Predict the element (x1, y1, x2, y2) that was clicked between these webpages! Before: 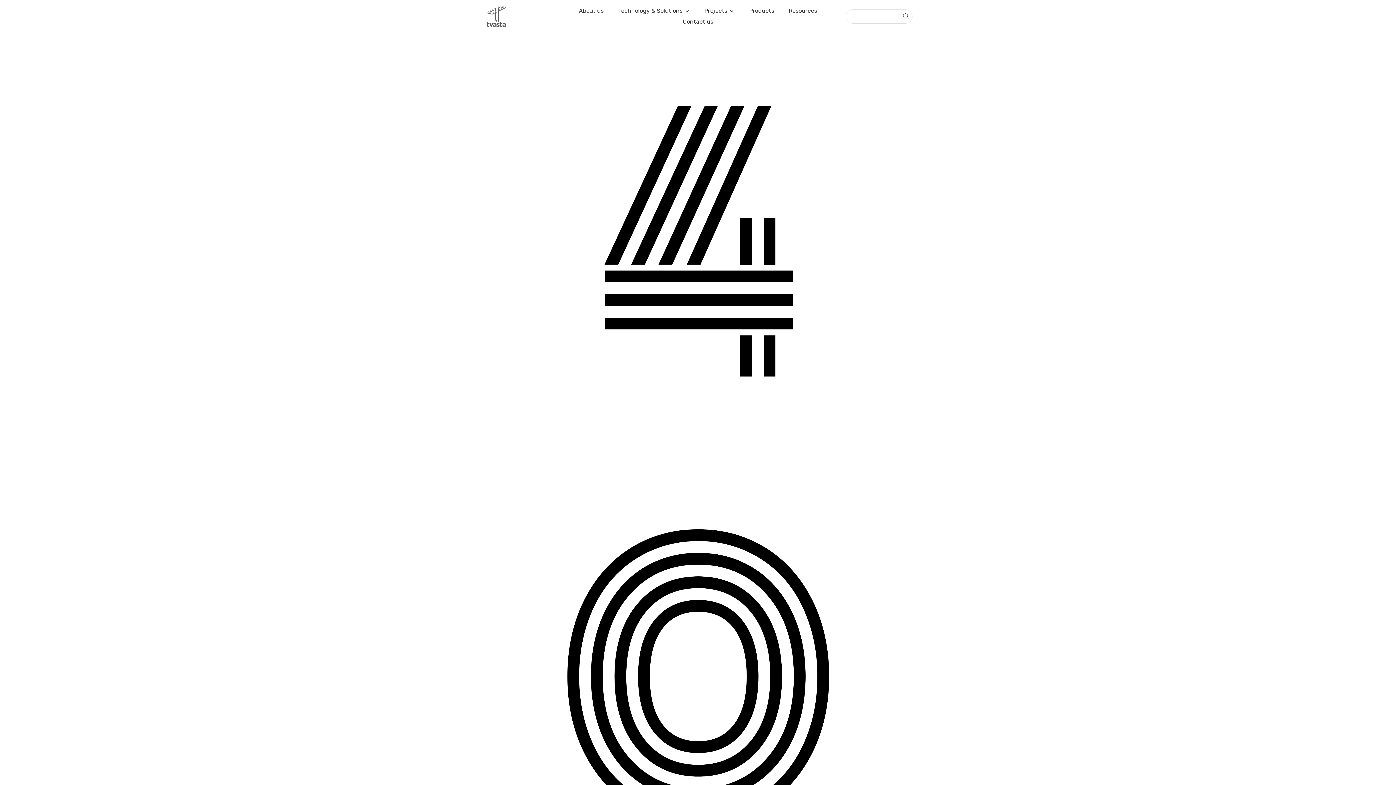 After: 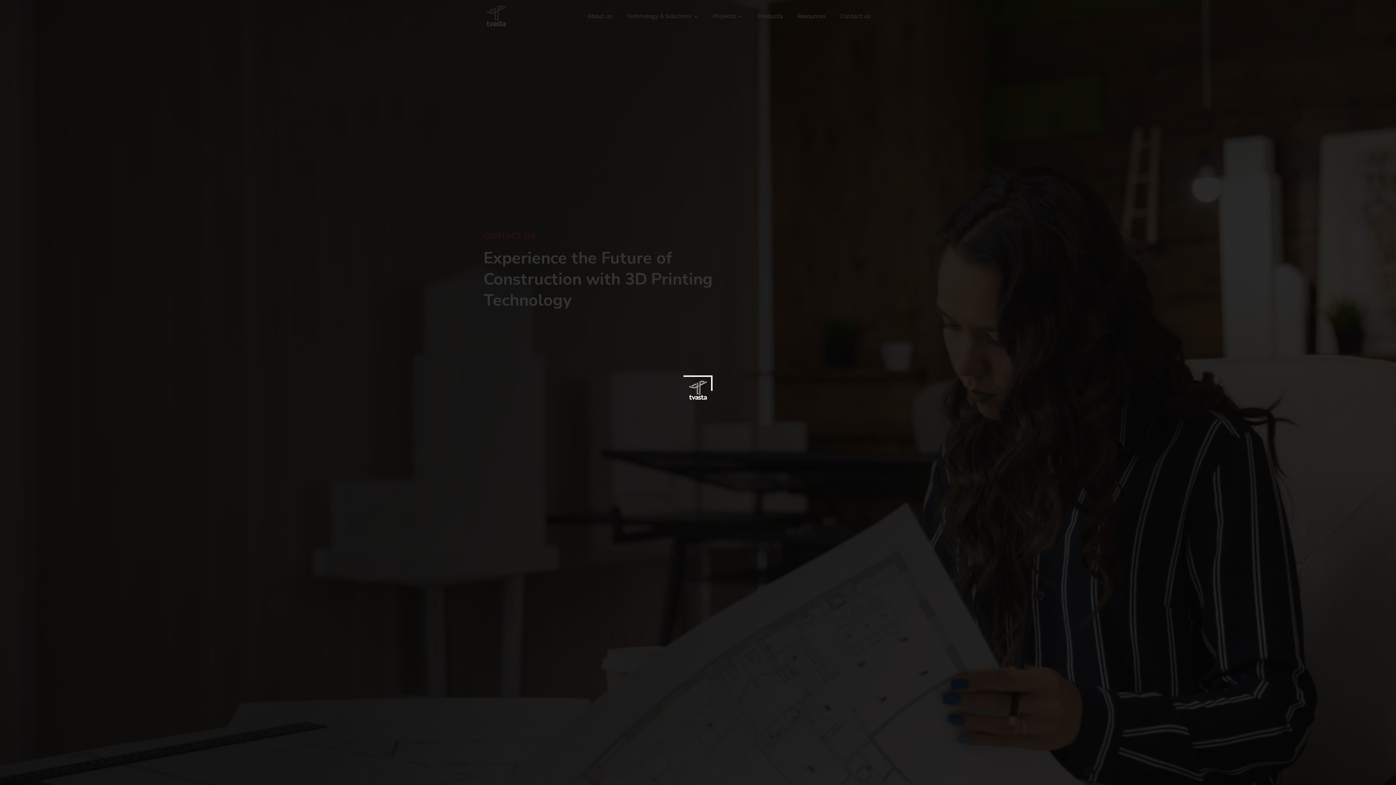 Action: bbox: (682, 19, 713, 27) label: Contact us